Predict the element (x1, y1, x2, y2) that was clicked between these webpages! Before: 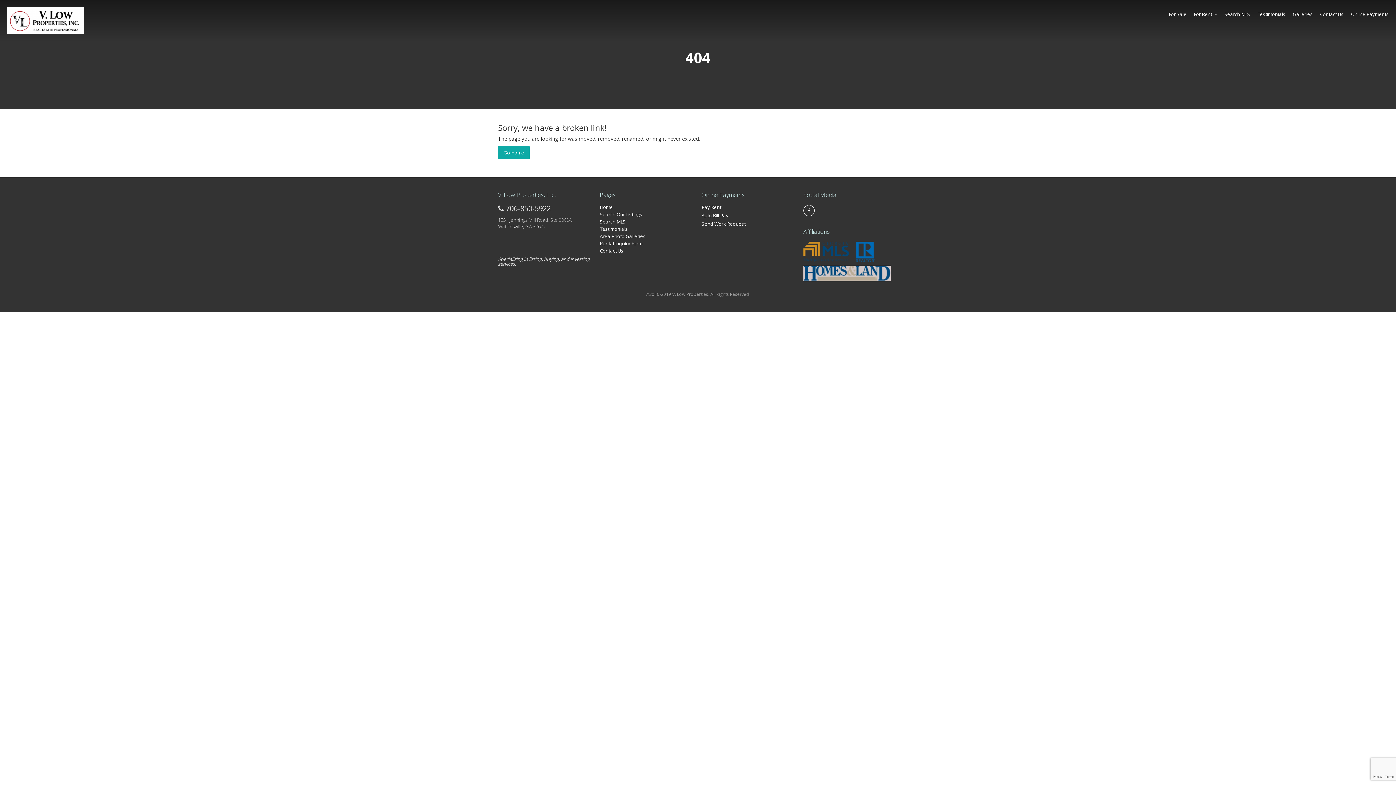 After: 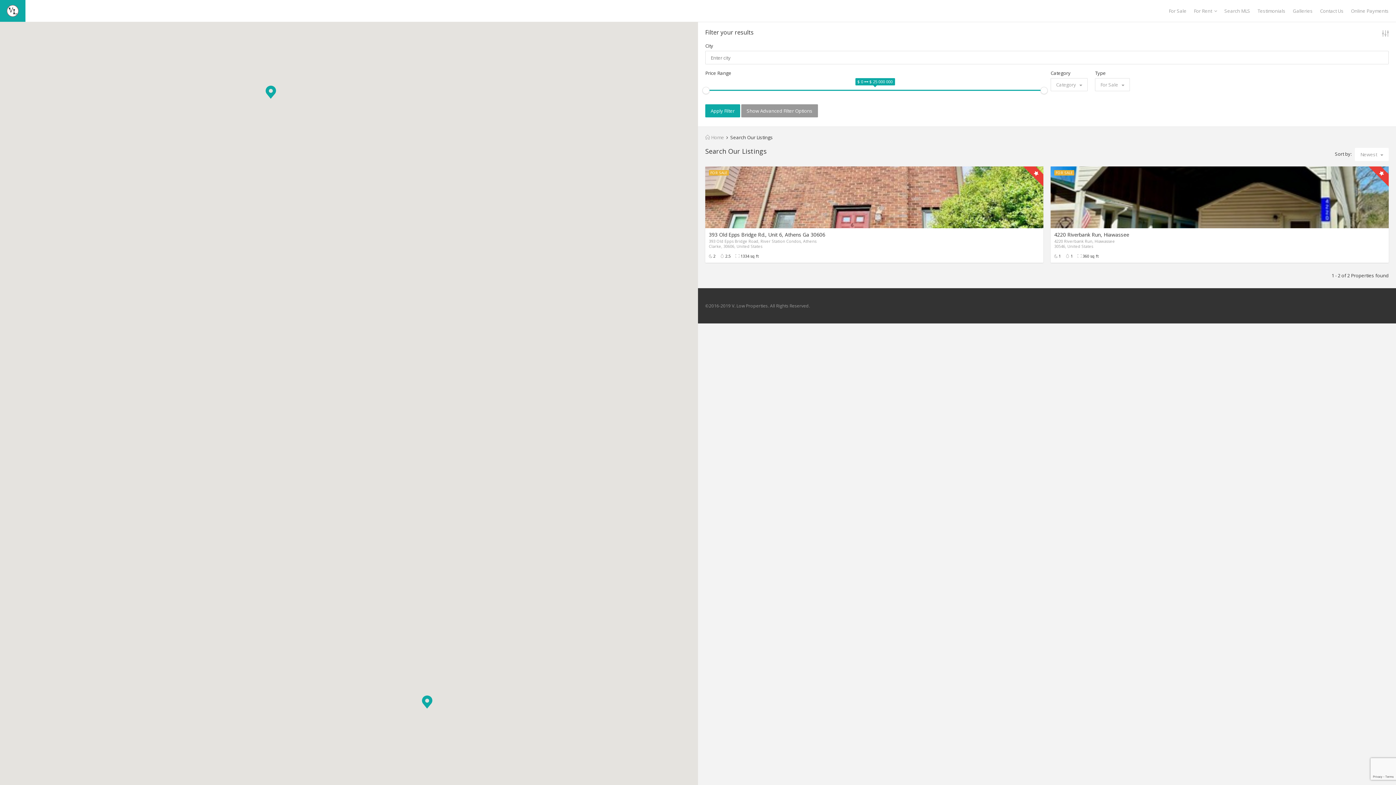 Action: bbox: (1169, 10, 1186, 21) label: For Sale